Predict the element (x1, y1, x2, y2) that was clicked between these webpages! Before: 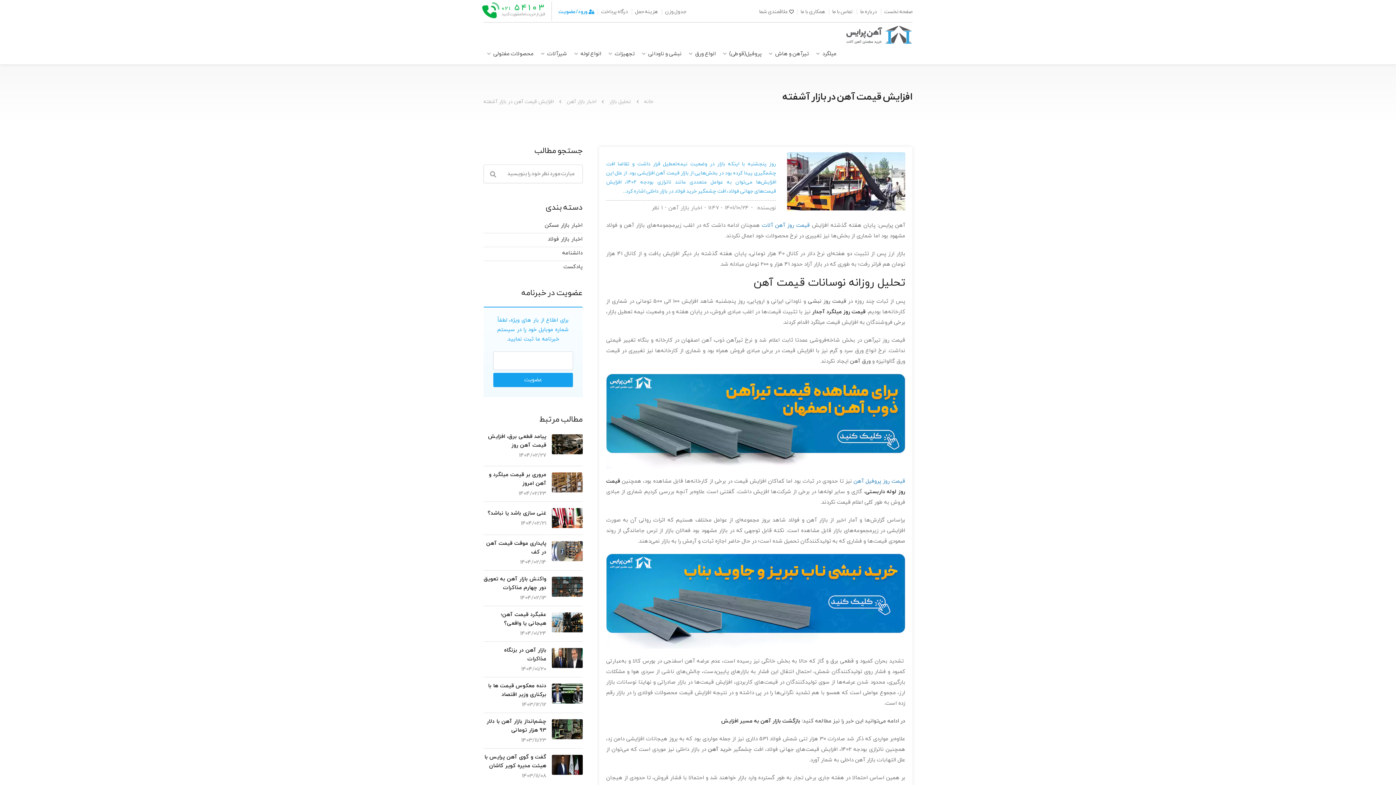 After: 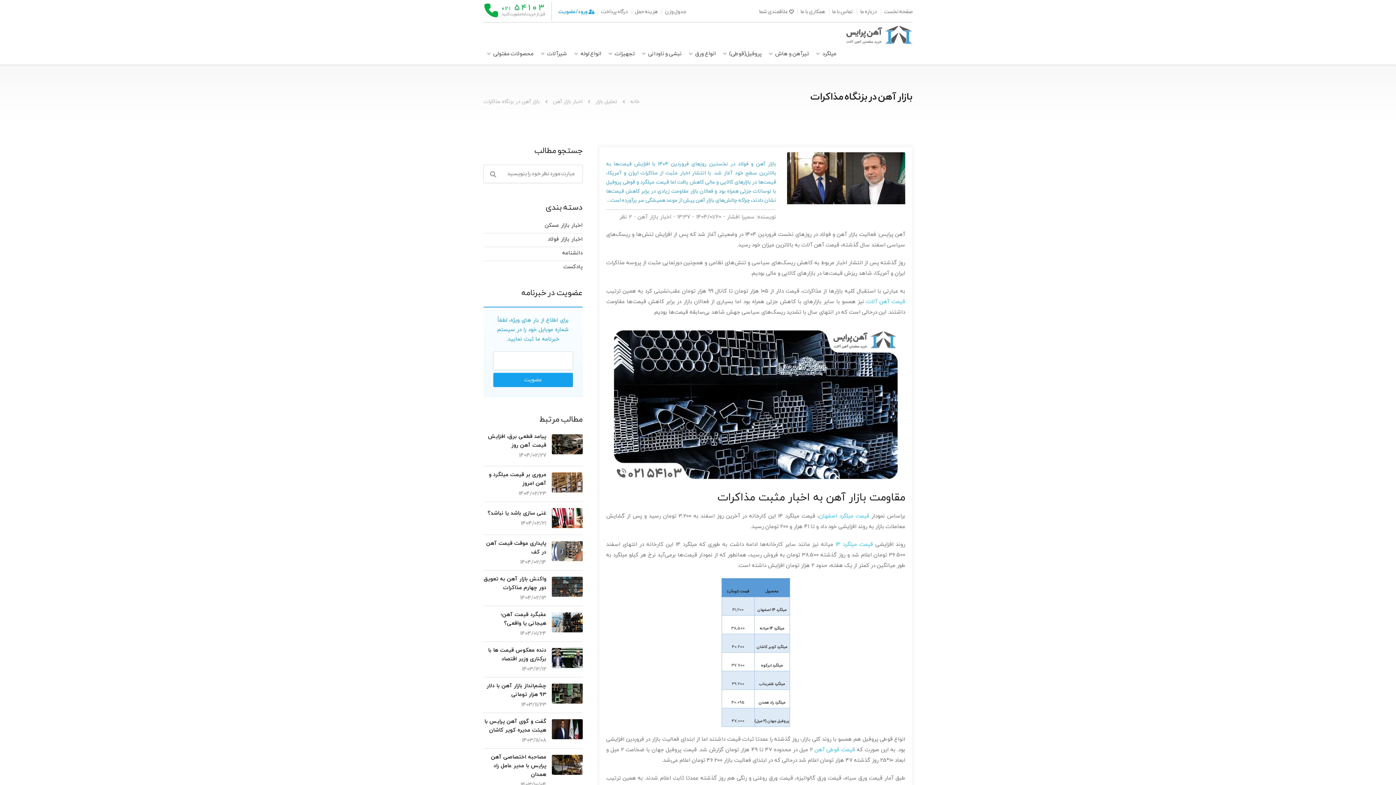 Action: label: بازار آهن در بزنگاه مذاکرات bbox: (483, 646, 546, 664)